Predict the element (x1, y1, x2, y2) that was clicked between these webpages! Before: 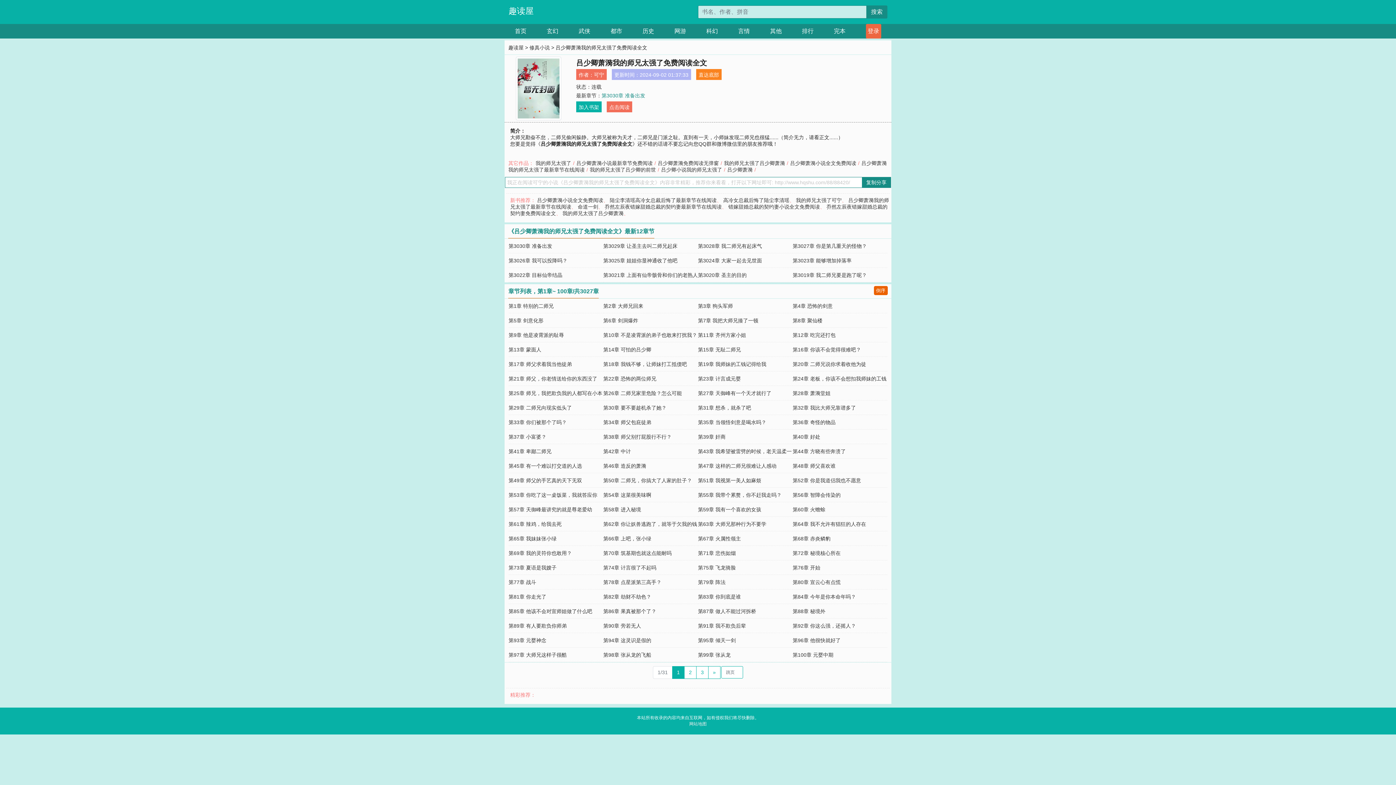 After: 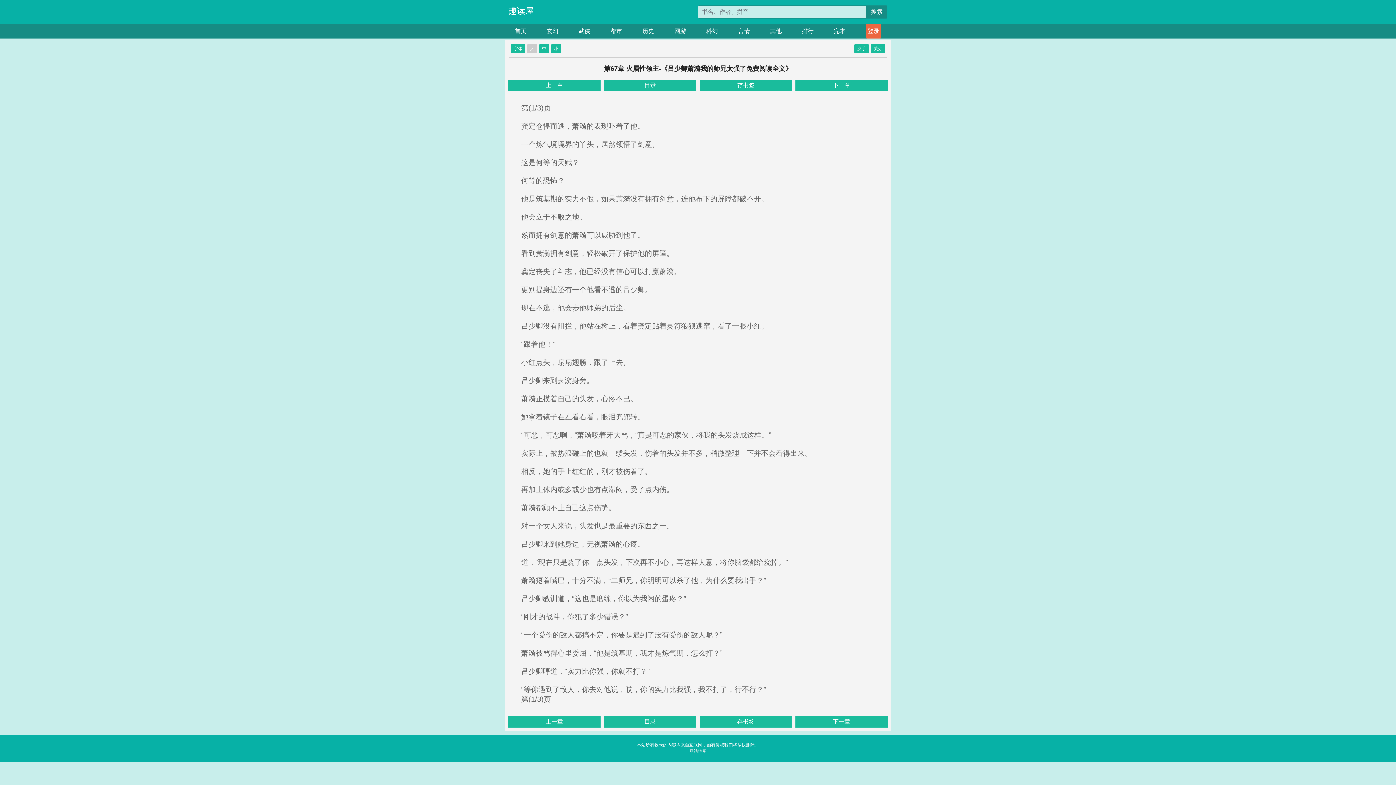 Action: label: 第67章 火属性领主 bbox: (698, 536, 741, 541)